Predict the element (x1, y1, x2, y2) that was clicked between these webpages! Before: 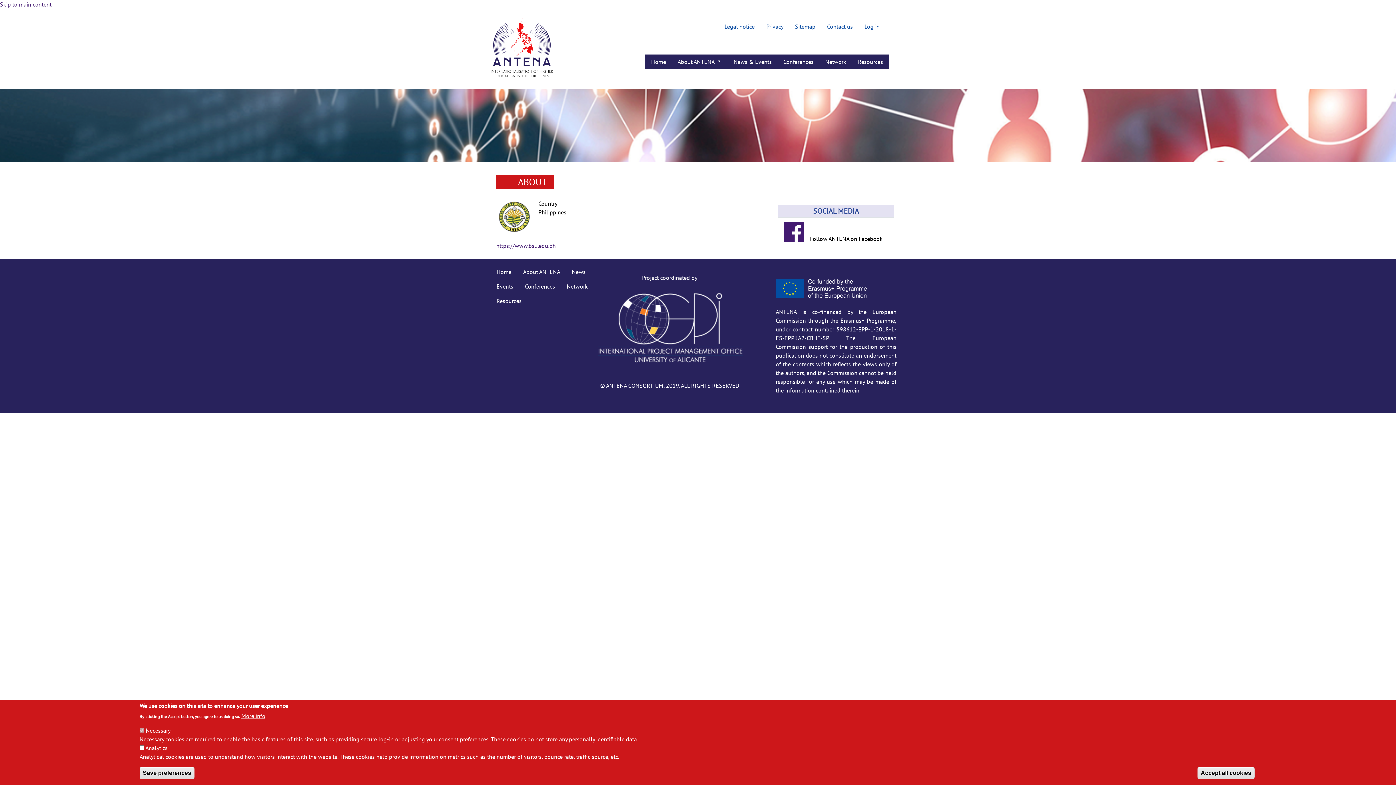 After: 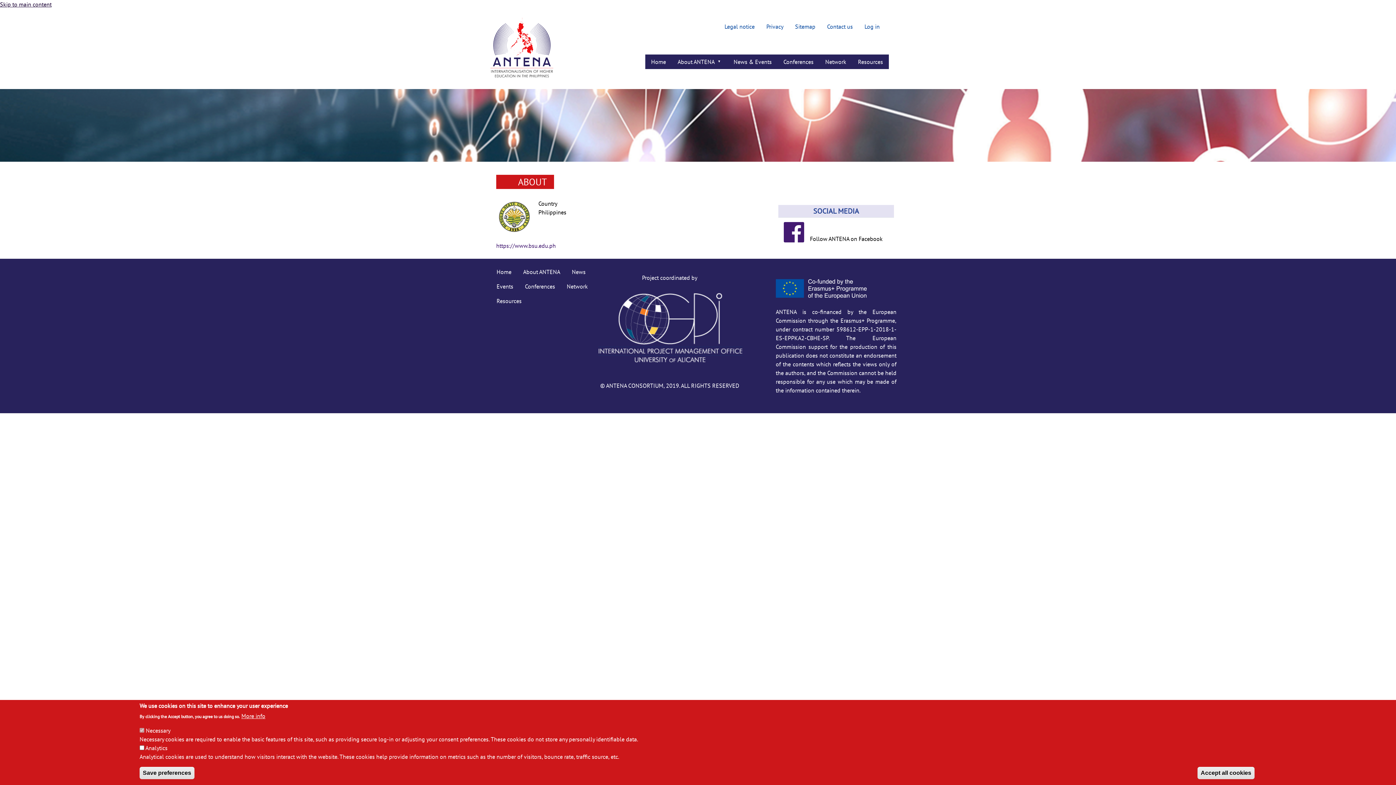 Action: label: Skip to main content bbox: (0, 0, 51, 8)